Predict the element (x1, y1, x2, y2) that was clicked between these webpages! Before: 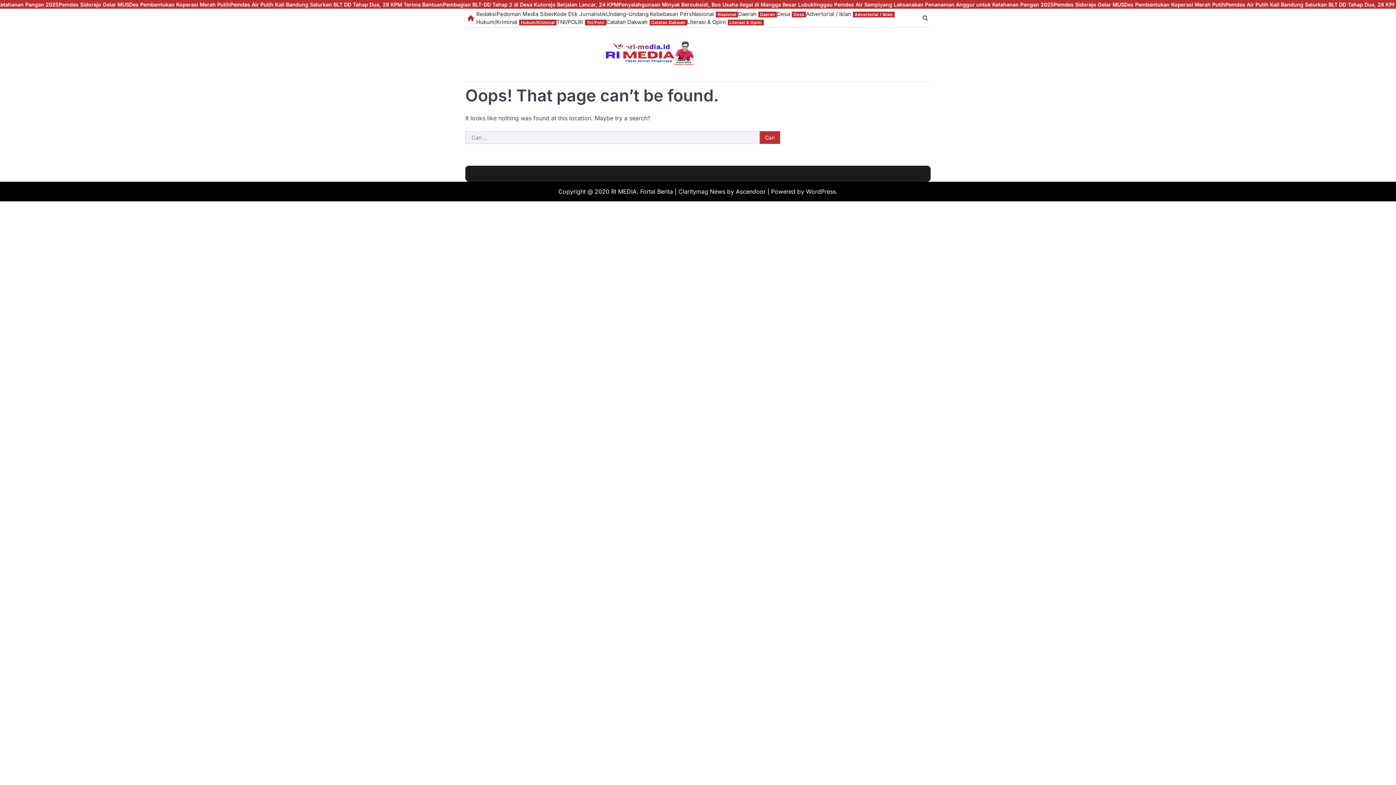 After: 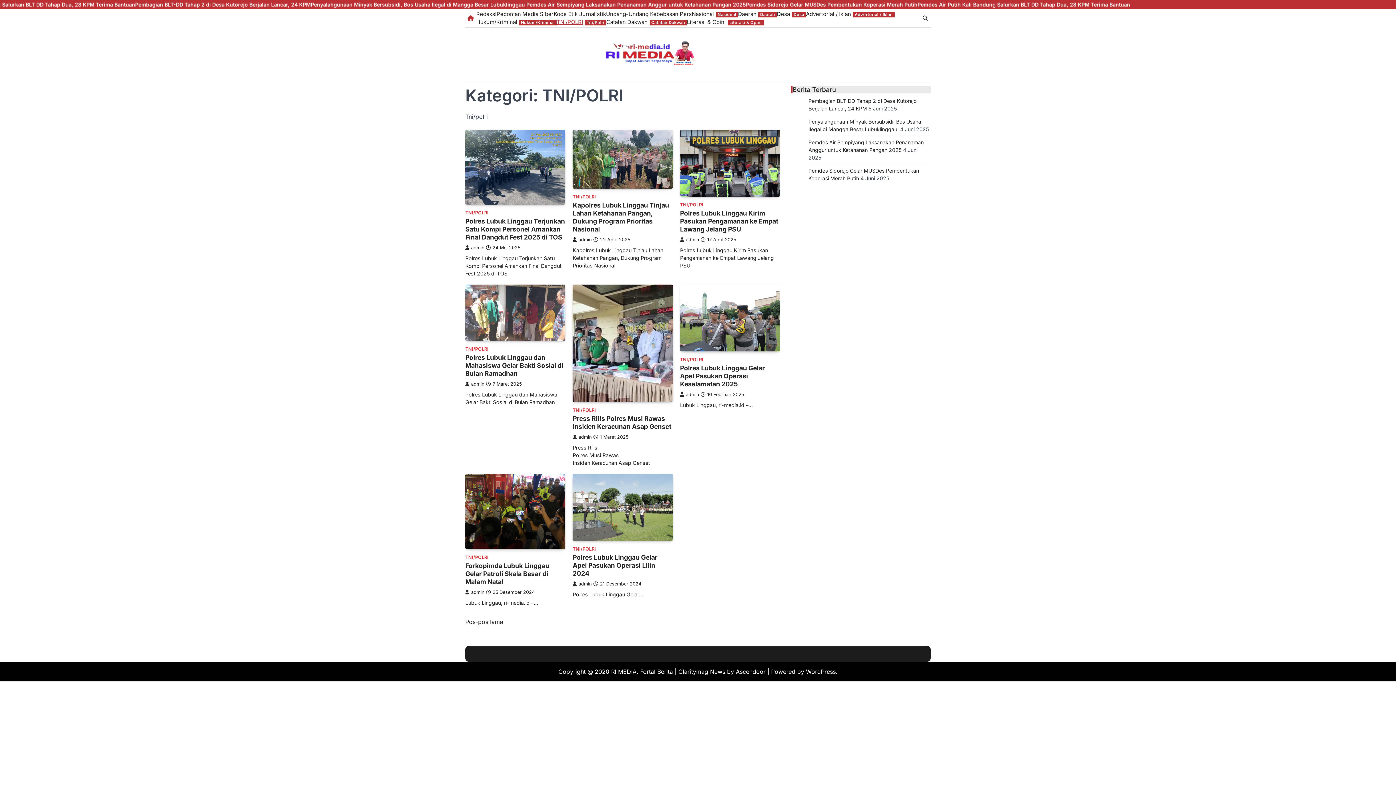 Action: label: TNI/POLRITni/Polri bbox: (556, 18, 606, 26)